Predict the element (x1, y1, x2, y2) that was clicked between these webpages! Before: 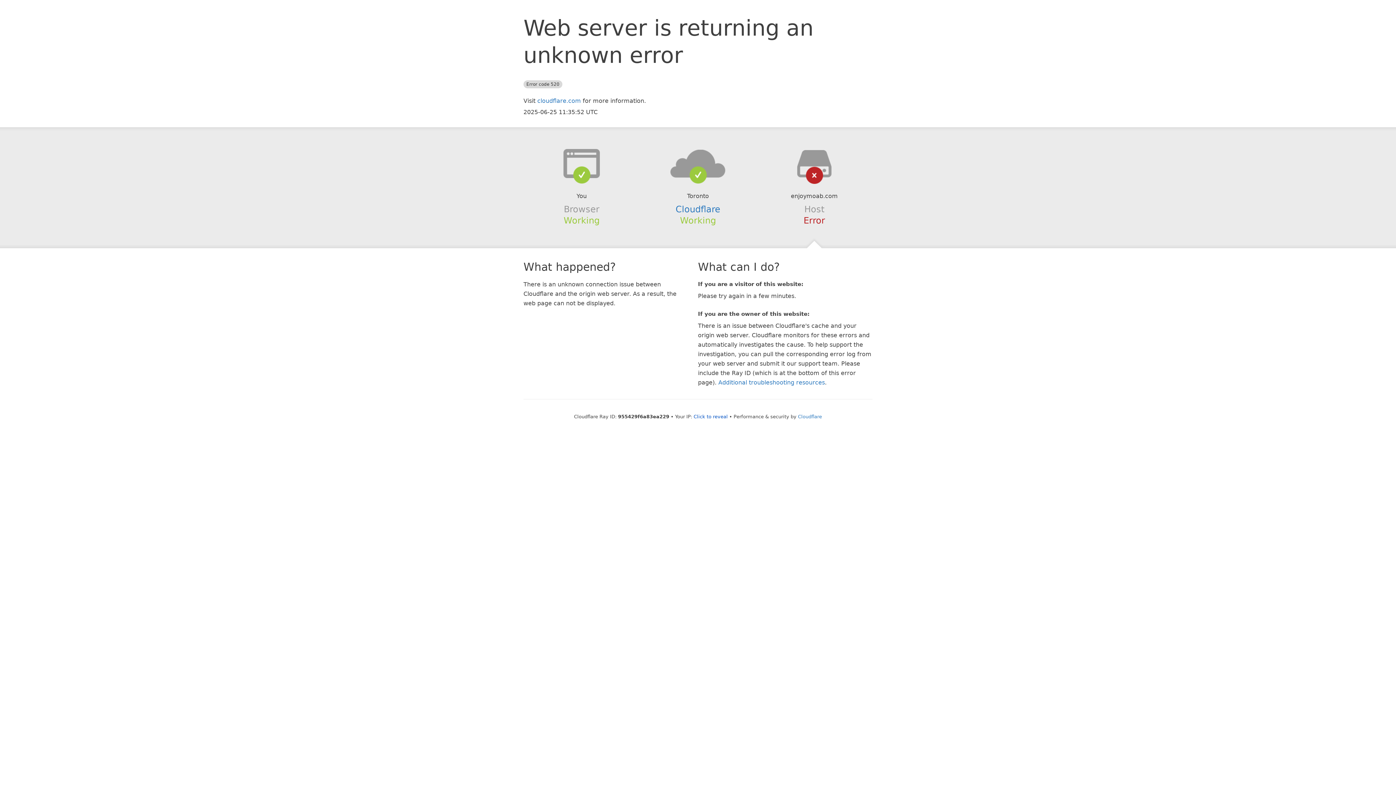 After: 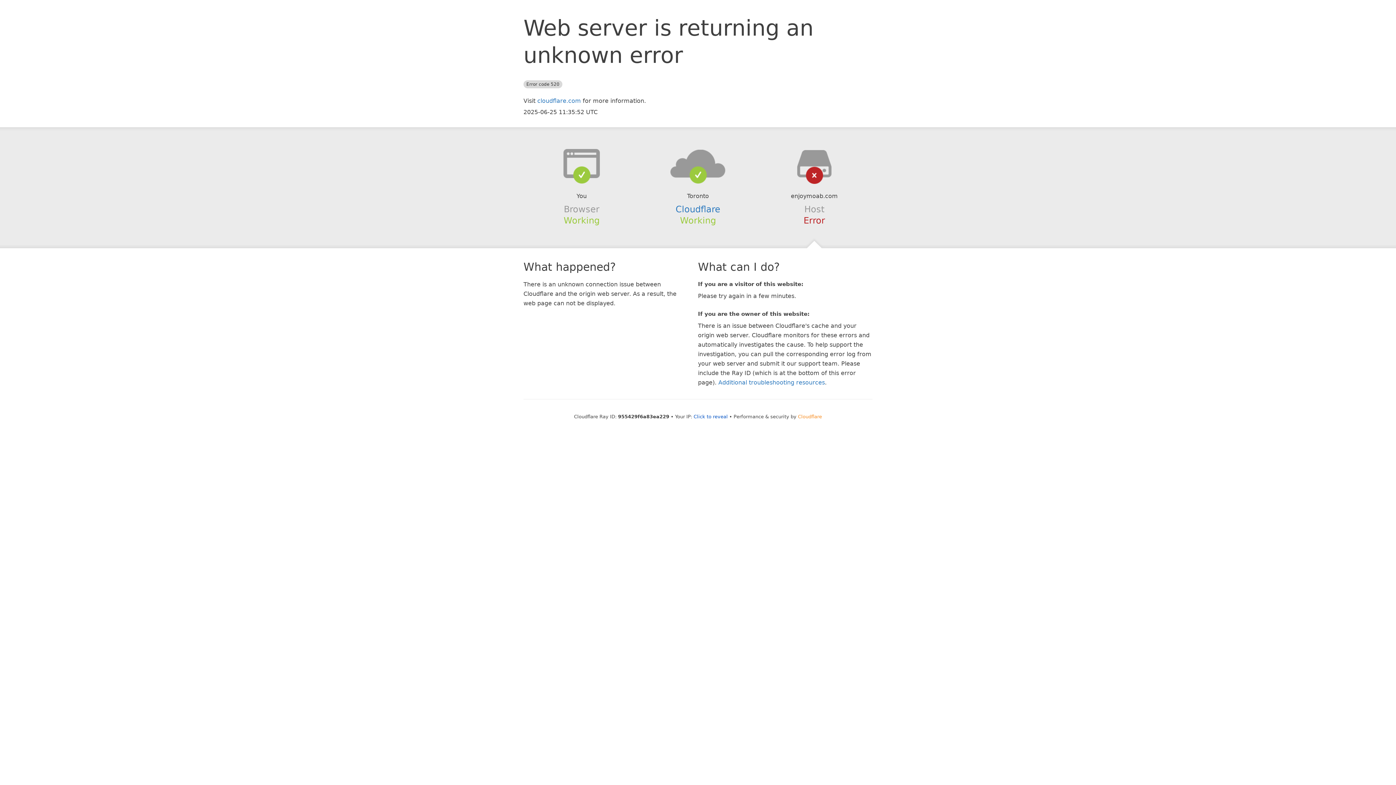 Action: label: Cloudflare bbox: (798, 414, 822, 419)